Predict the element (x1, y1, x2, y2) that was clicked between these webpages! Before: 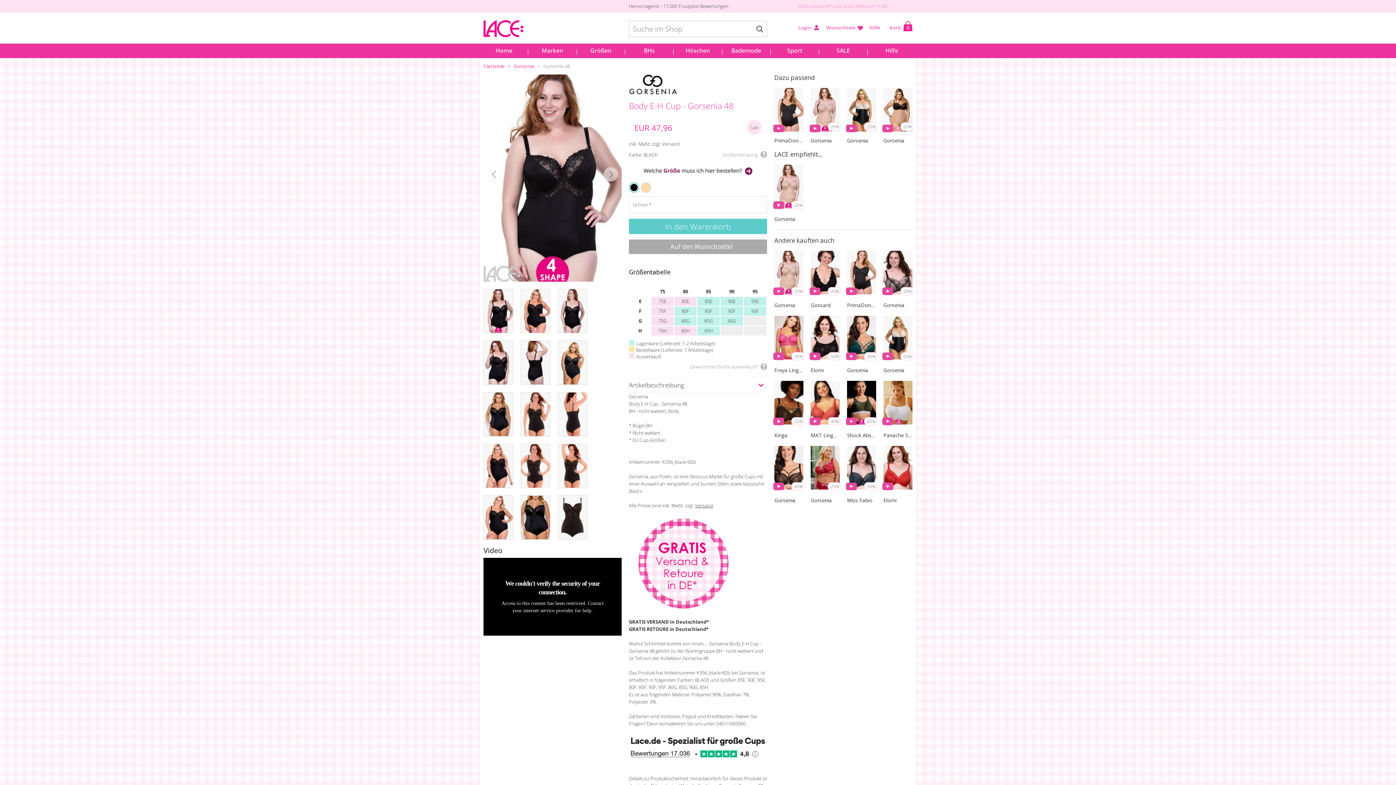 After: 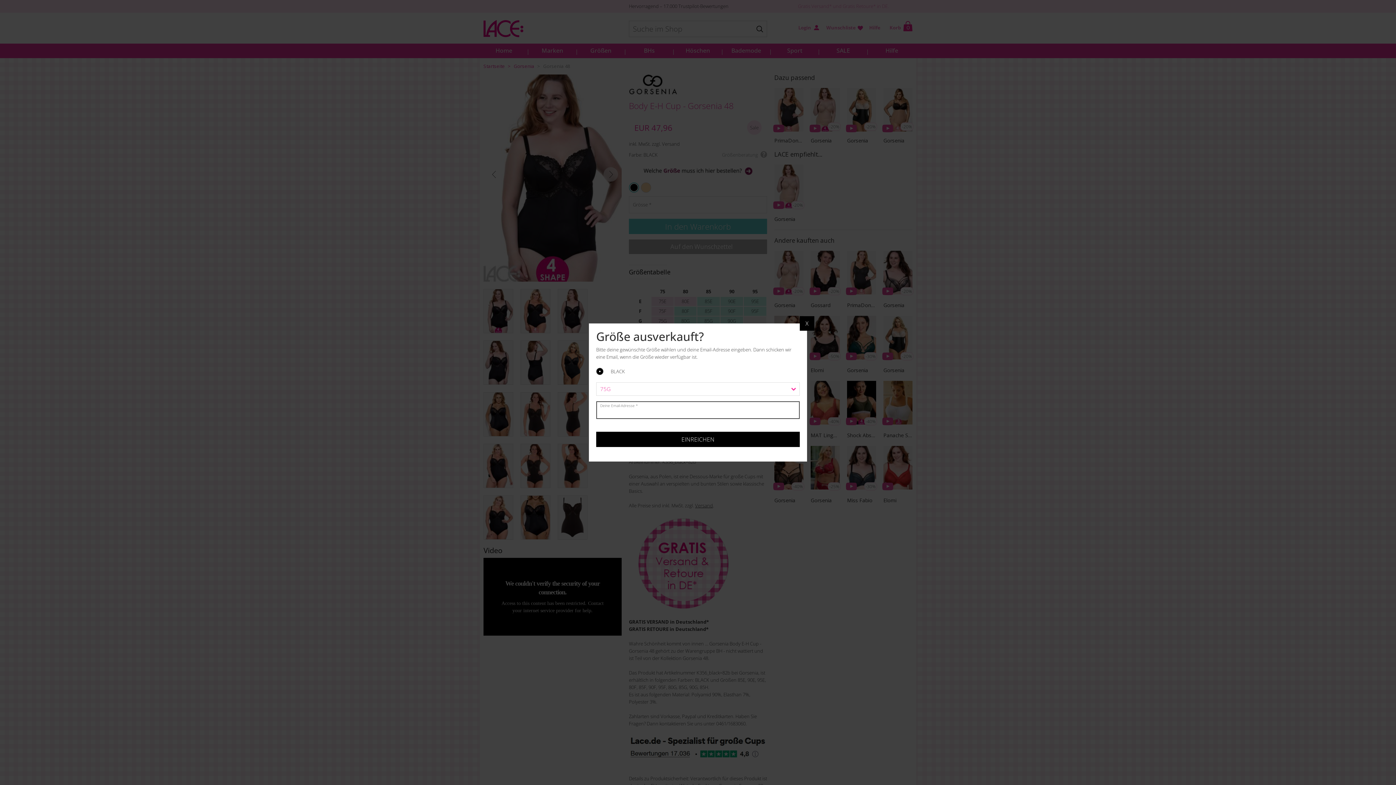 Action: label: 75G bbox: (651, 316, 673, 325)